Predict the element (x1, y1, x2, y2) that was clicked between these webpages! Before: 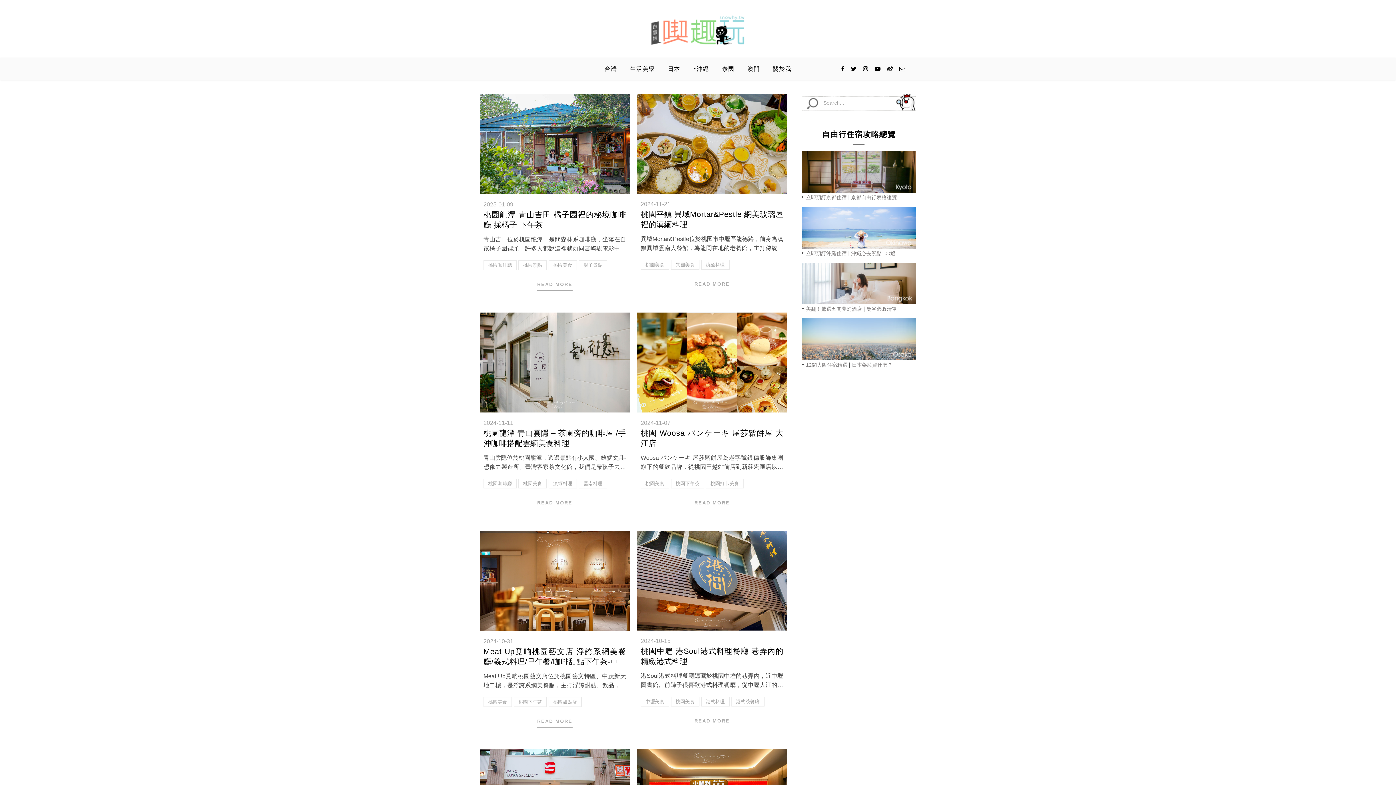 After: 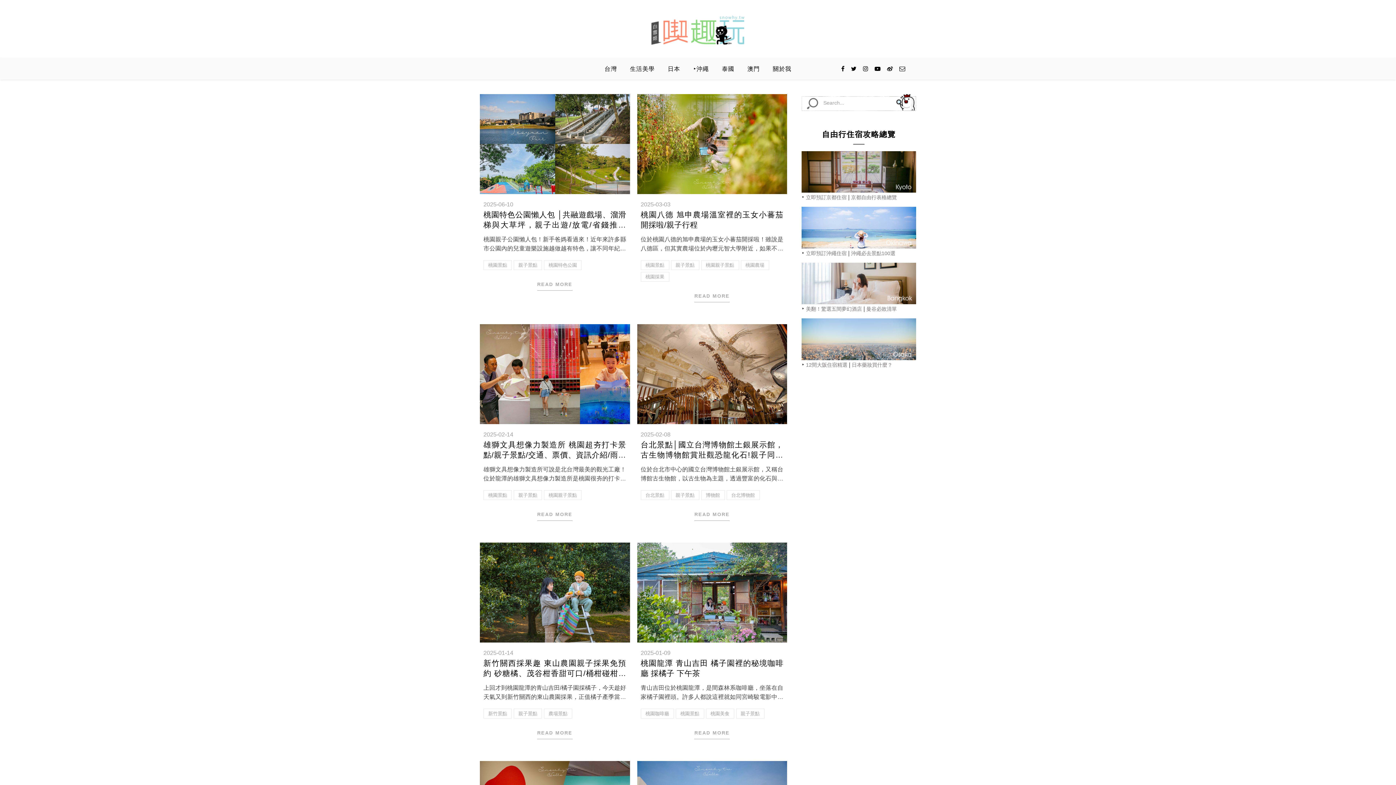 Action: bbox: (578, 260, 607, 270) label: 親子景點